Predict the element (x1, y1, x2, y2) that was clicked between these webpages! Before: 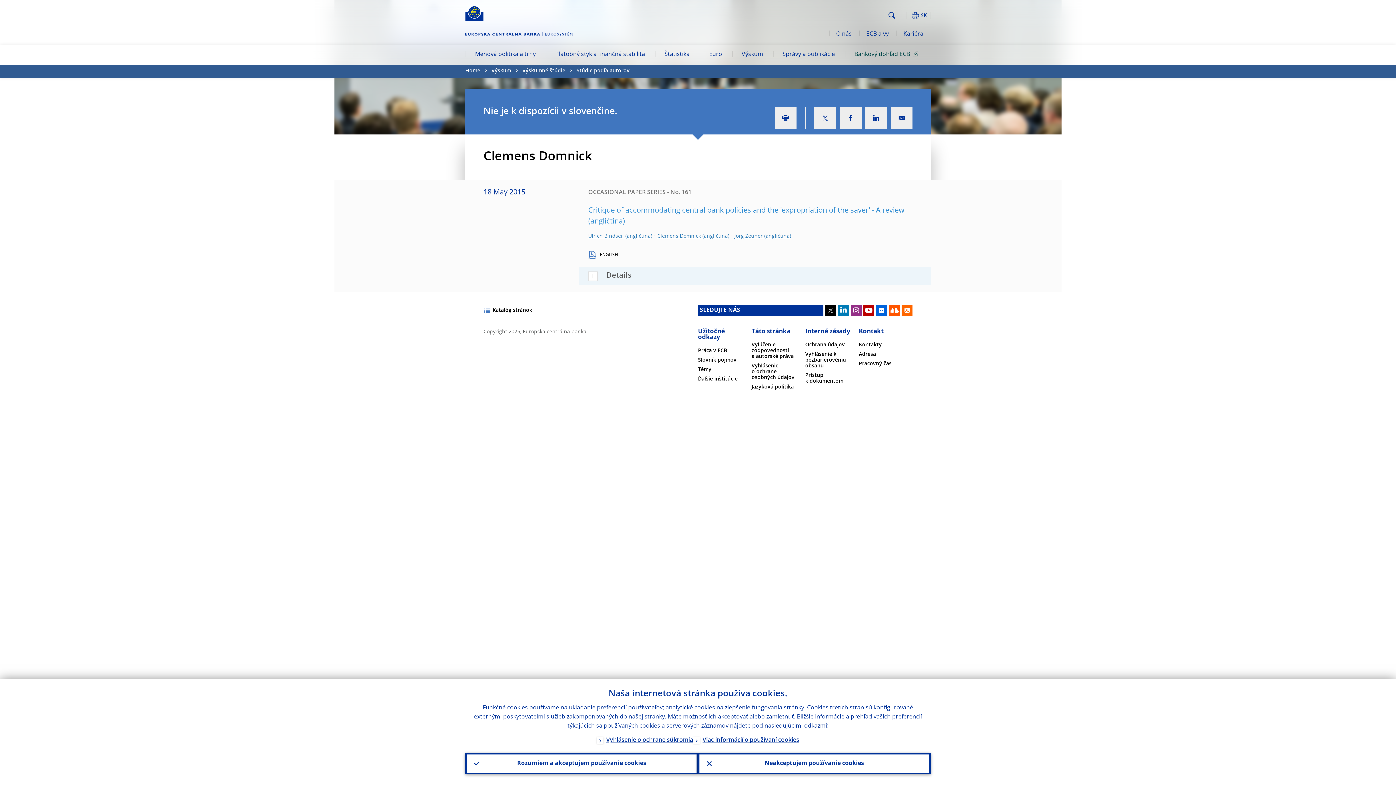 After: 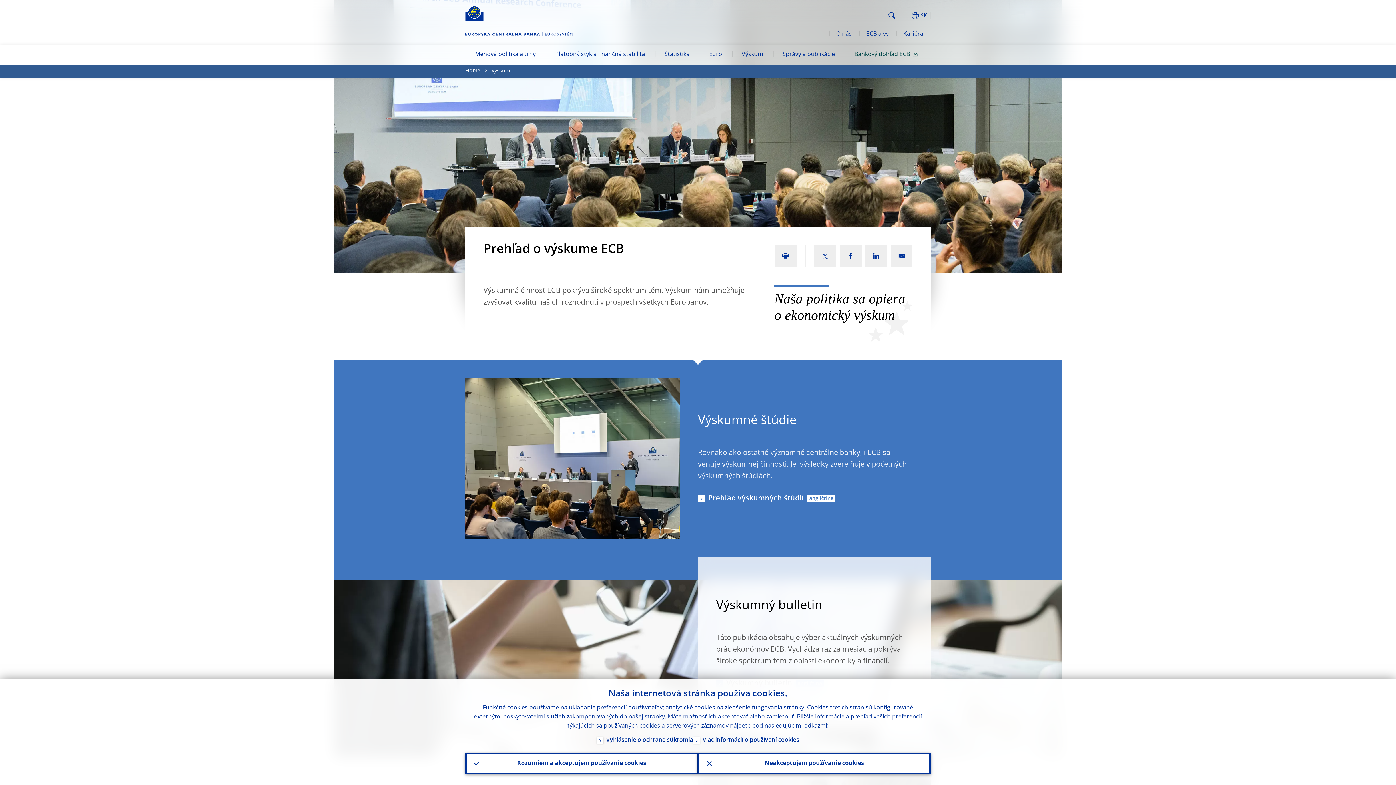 Action: bbox: (491, 65, 511, 77) label: Výskum